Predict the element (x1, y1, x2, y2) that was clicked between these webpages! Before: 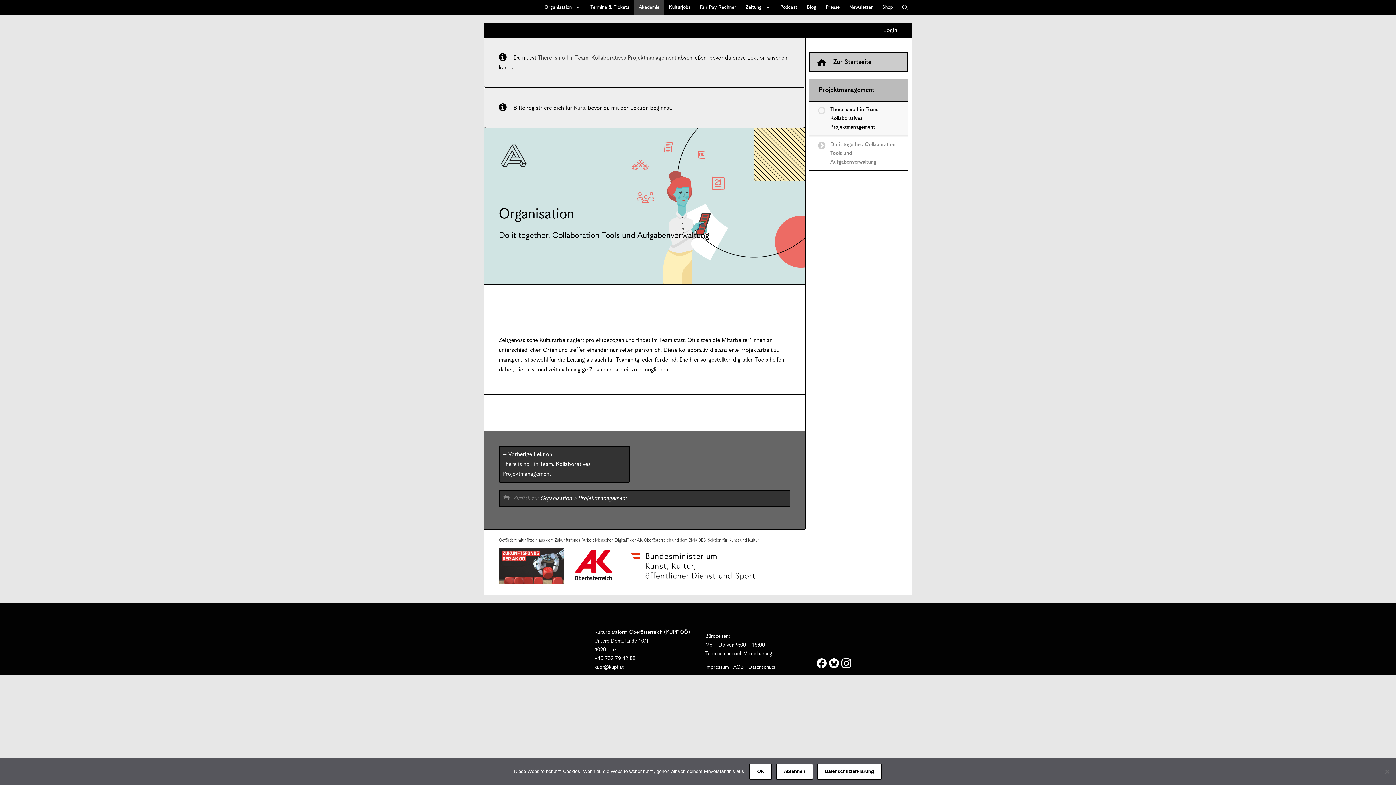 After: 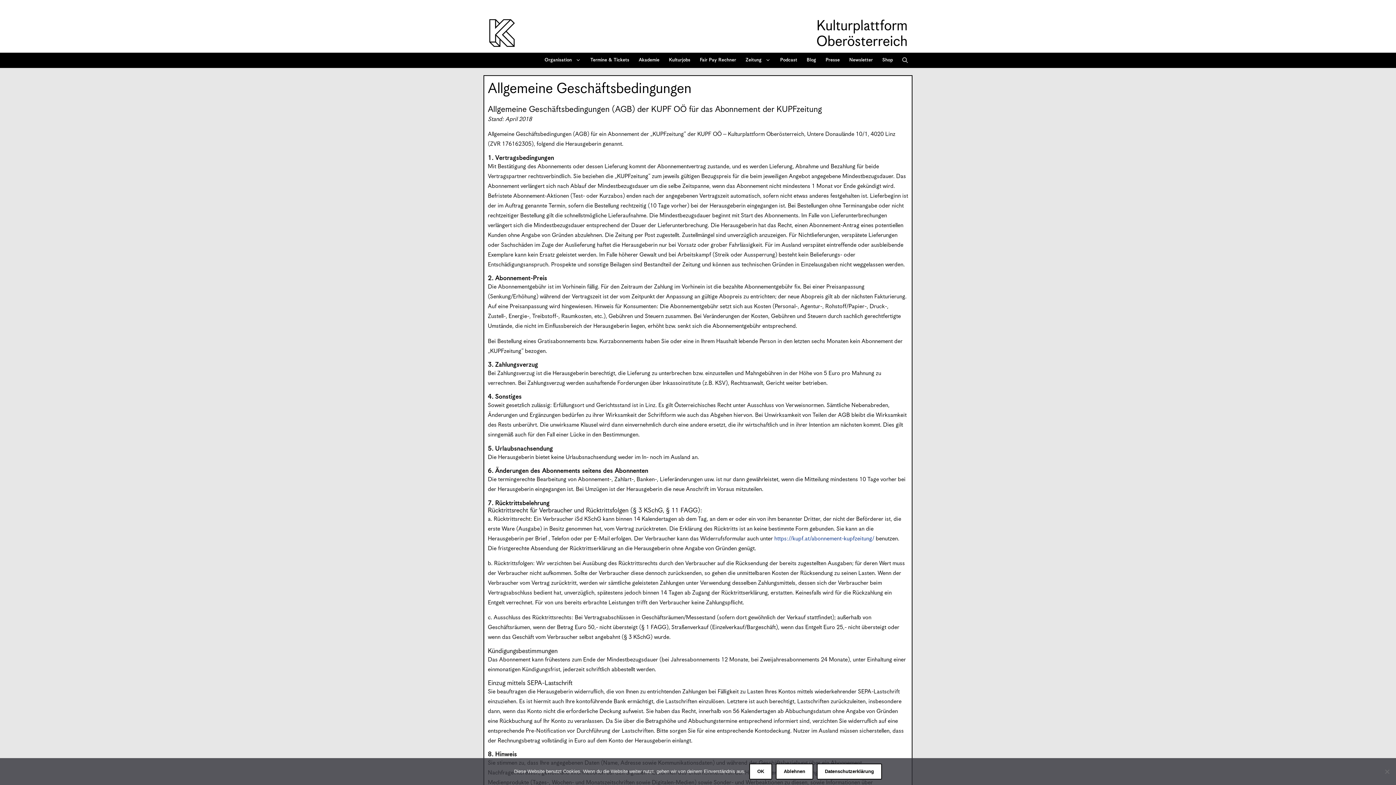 Action: label: AGB bbox: (733, 664, 744, 670)